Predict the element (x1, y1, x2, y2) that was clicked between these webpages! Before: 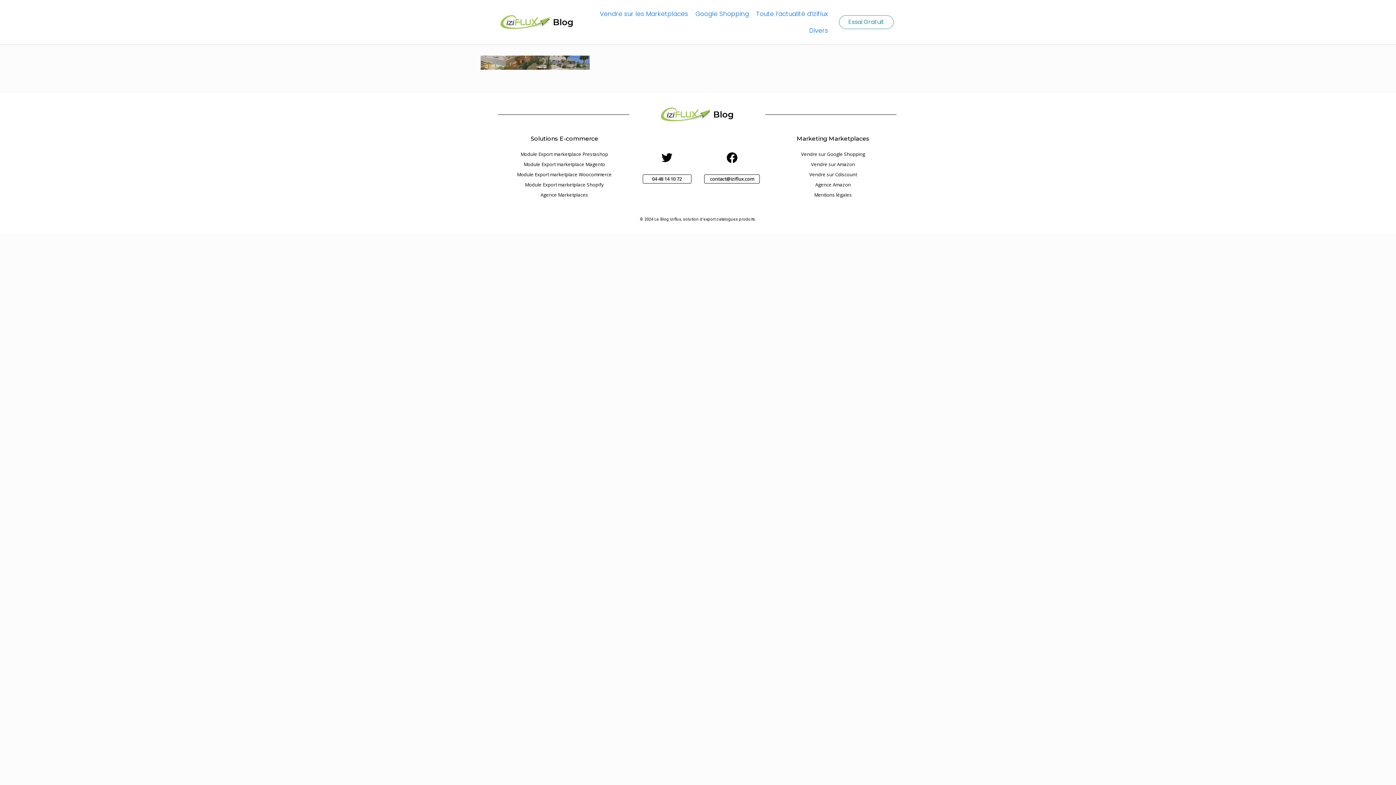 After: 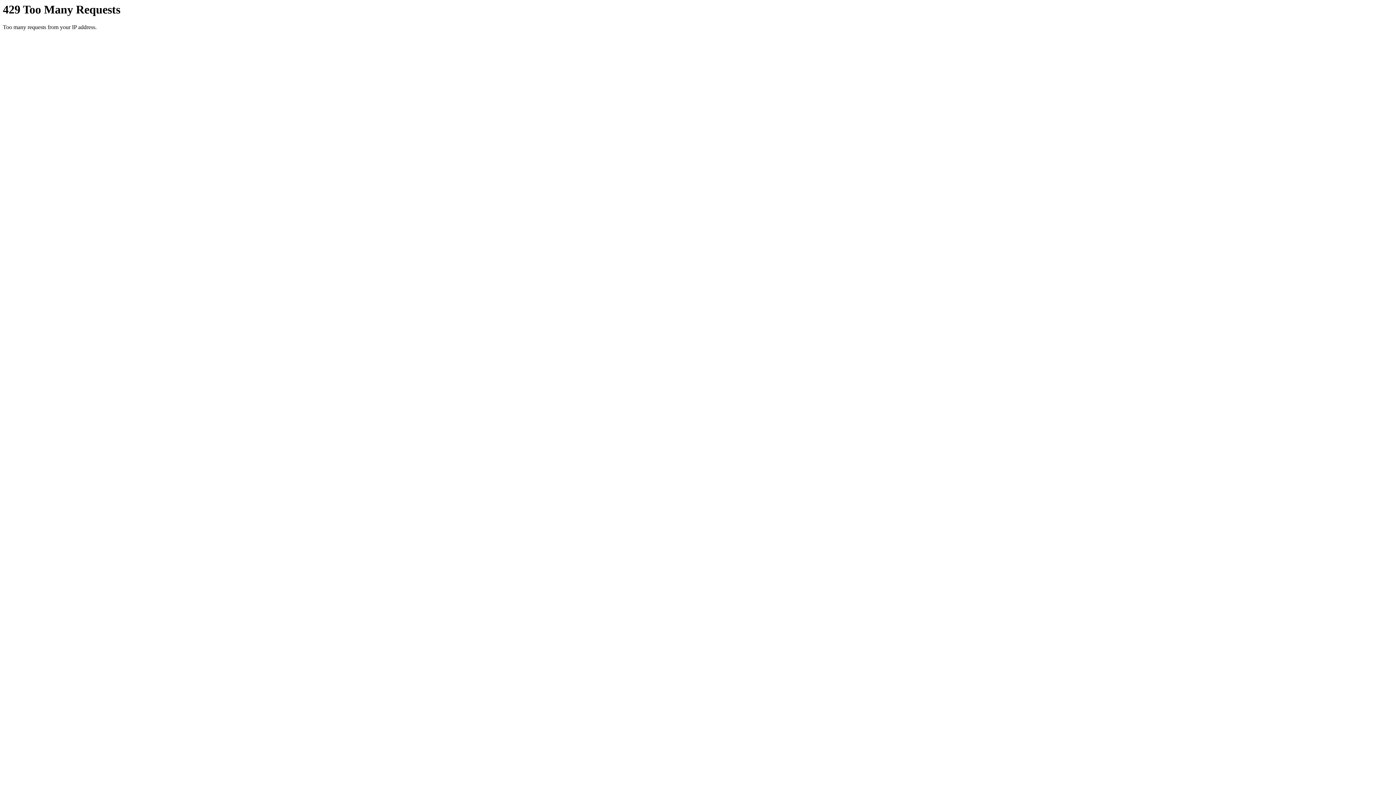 Action: bbox: (809, 171, 857, 177) label: Vendre sur Cdiscount